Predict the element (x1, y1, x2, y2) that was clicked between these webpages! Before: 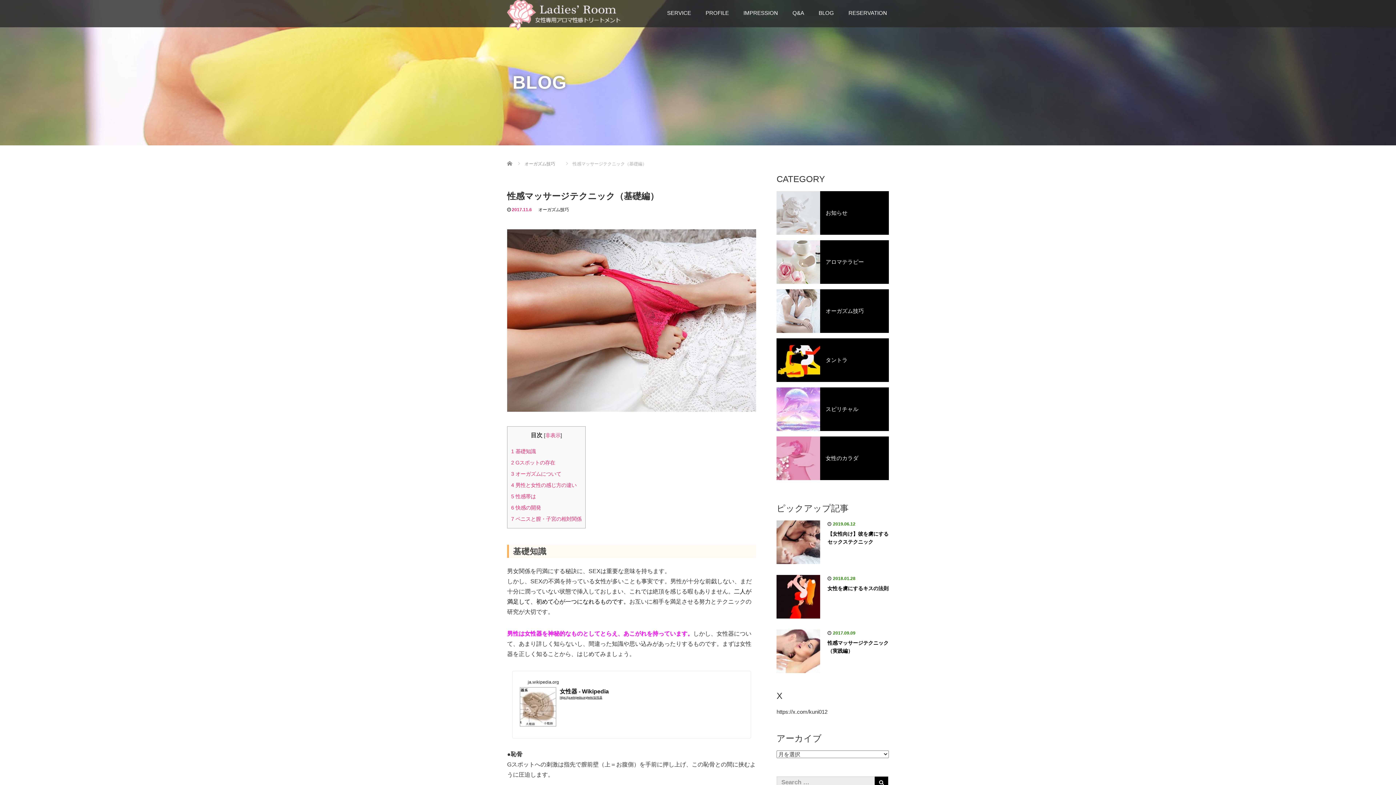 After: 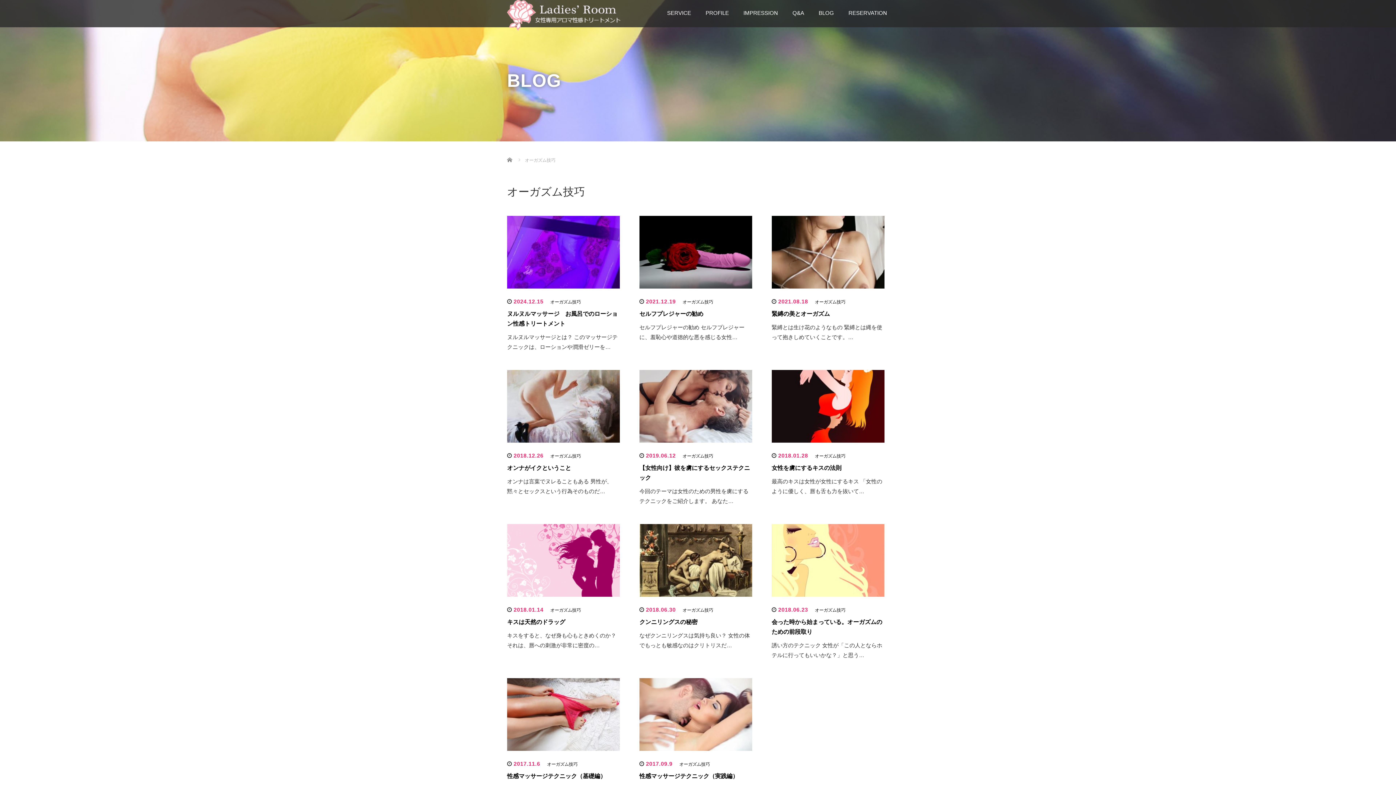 Action: bbox: (776, 289, 889, 333) label: オーガズム技巧